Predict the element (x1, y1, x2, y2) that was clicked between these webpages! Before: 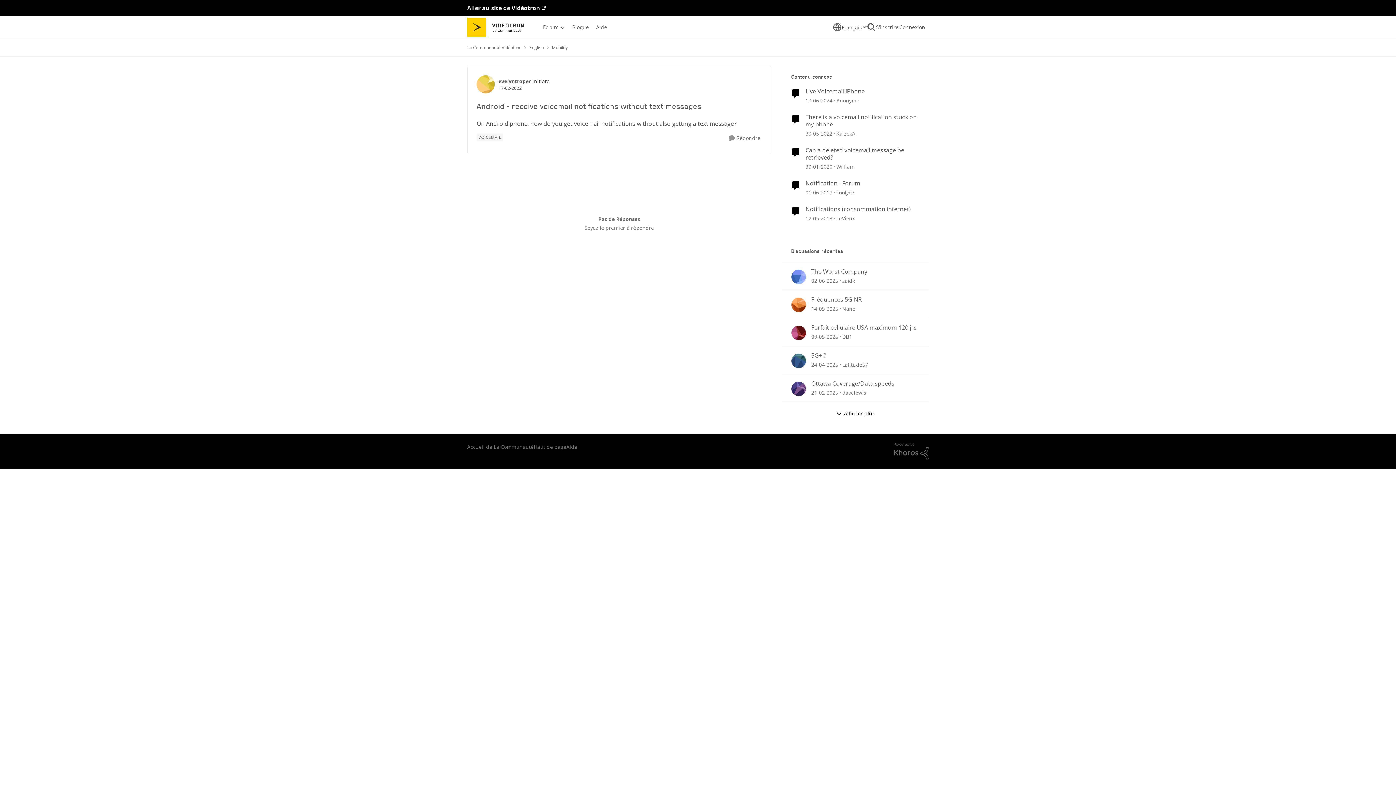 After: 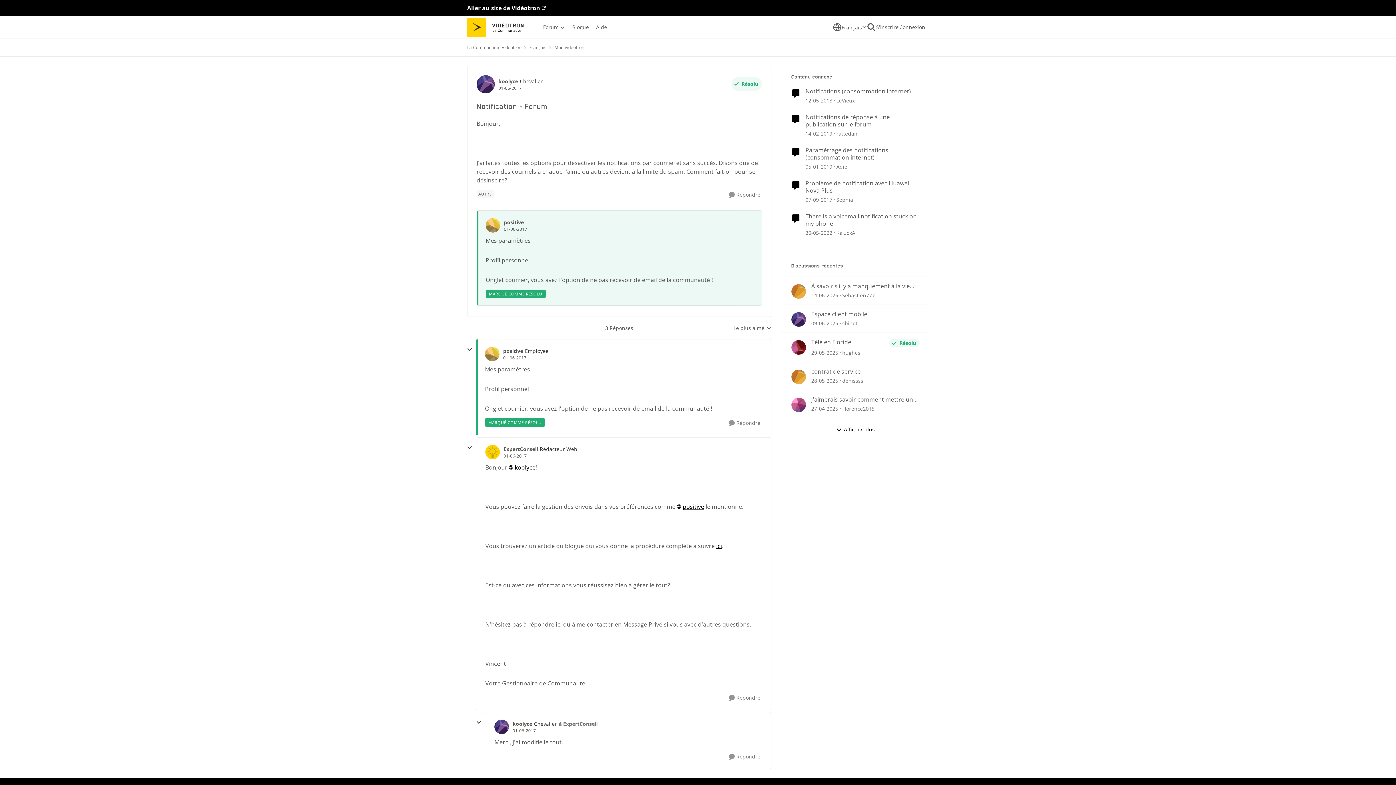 Action: label: Notification - Forum bbox: (805, 179, 860, 186)